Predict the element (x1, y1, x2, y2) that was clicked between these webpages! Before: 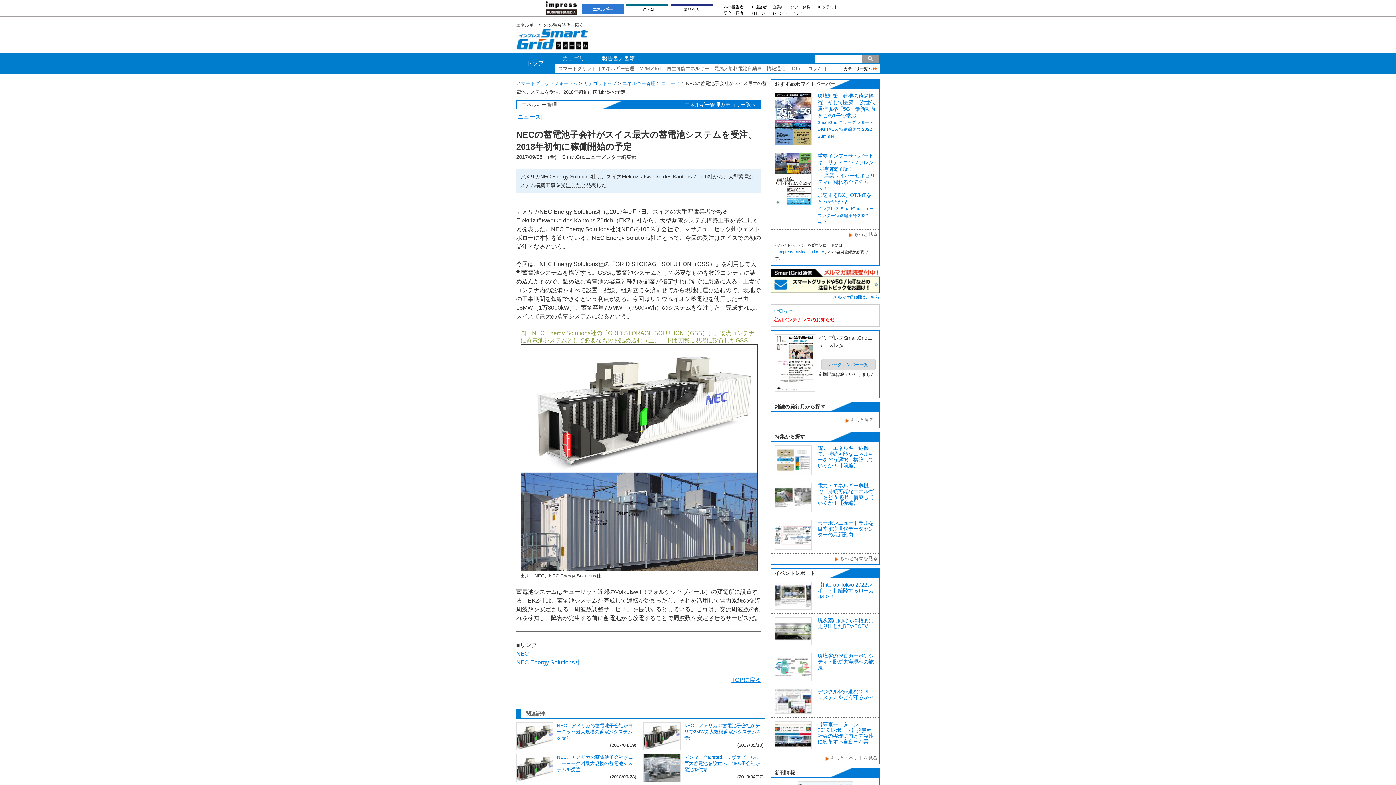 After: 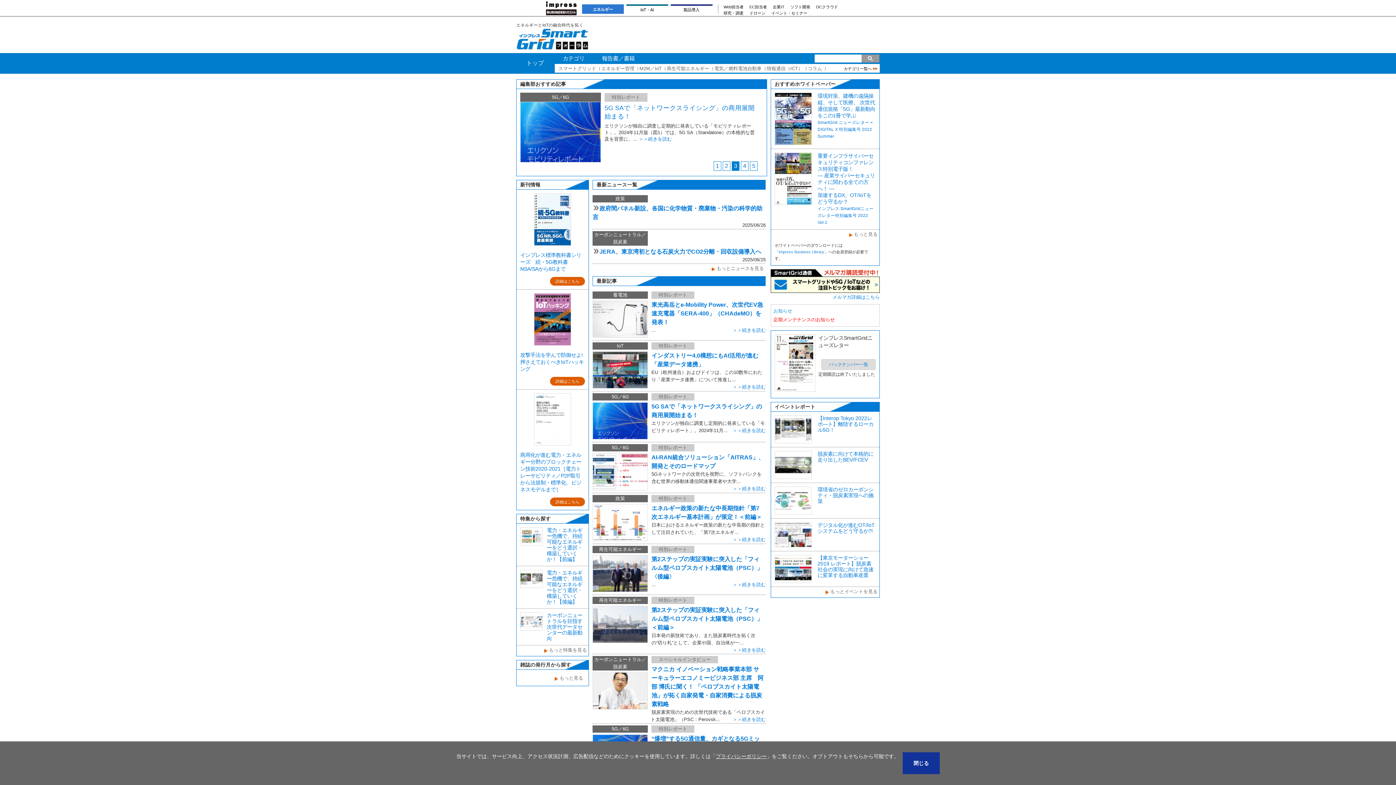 Action: label: TOPに戻る bbox: (731, 676, 761, 683)